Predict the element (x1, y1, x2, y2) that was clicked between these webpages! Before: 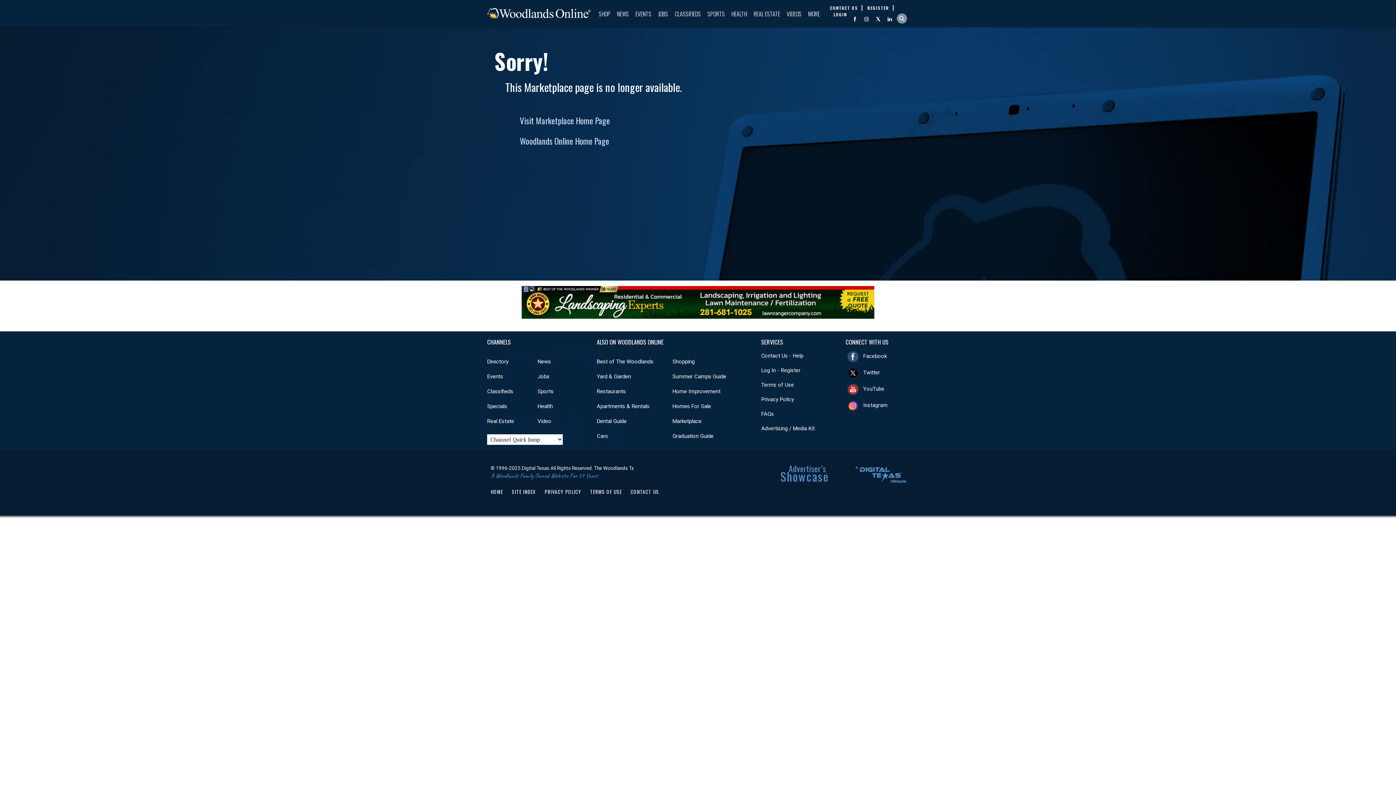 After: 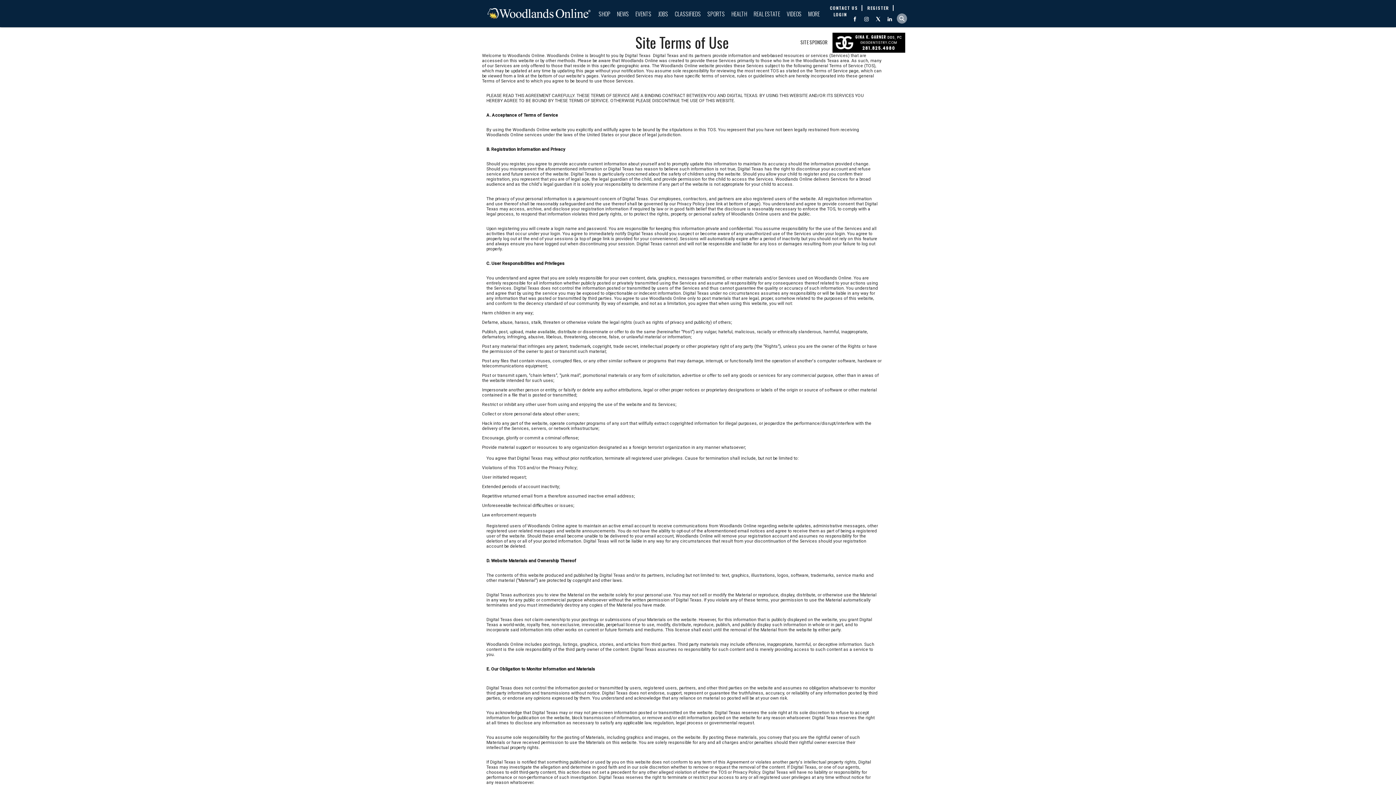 Action: label: TERMS OF USE bbox: (590, 488, 622, 495)